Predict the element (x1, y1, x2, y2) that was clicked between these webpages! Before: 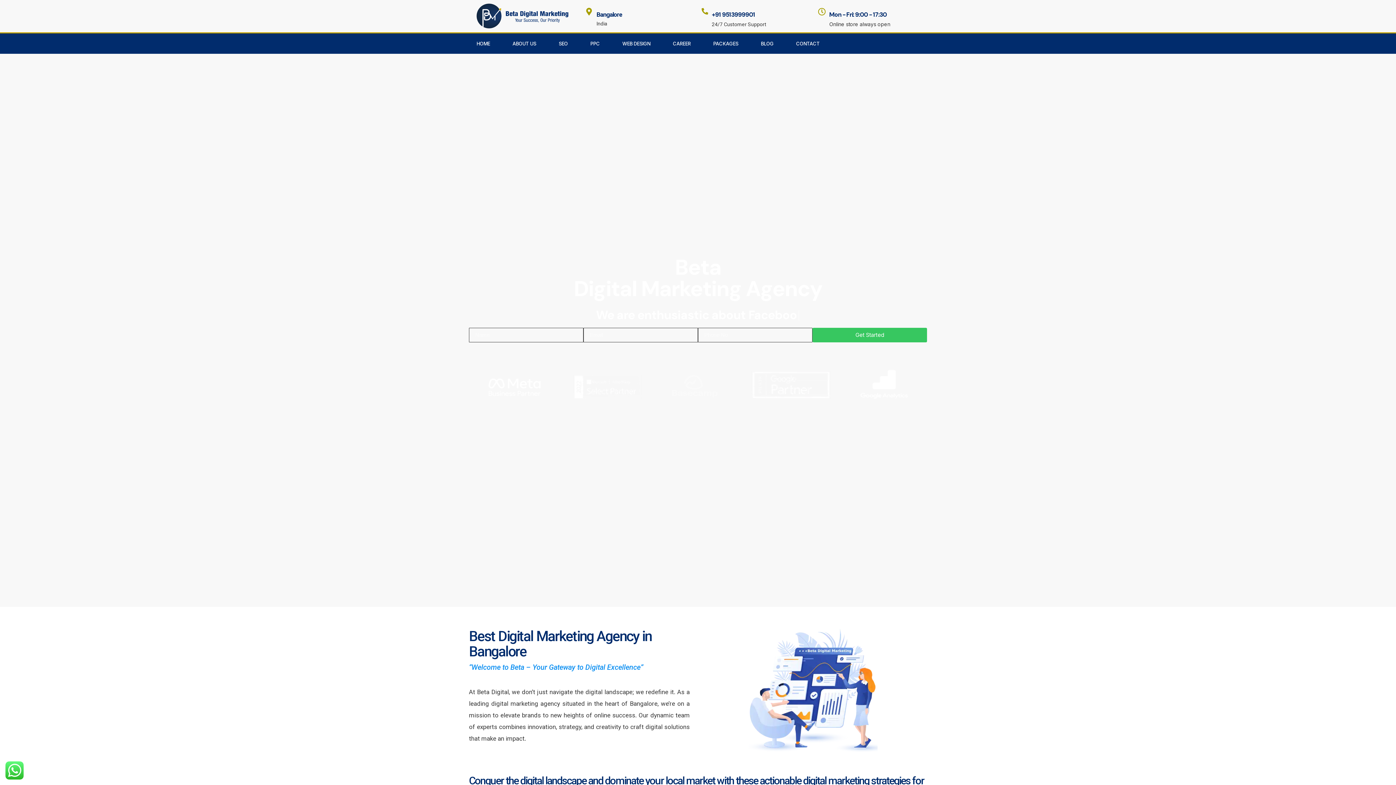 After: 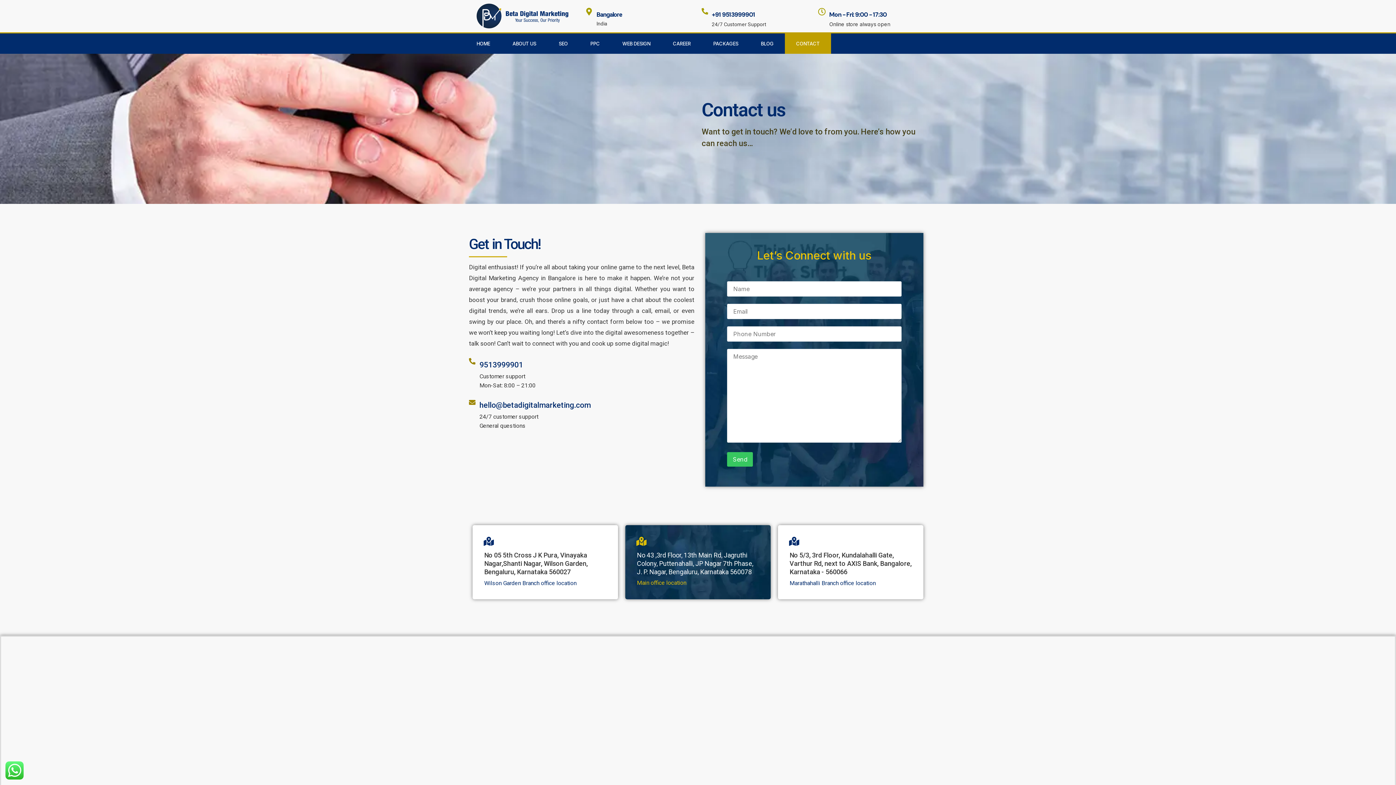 Action: label: CONTACT bbox: (785, 33, 831, 53)